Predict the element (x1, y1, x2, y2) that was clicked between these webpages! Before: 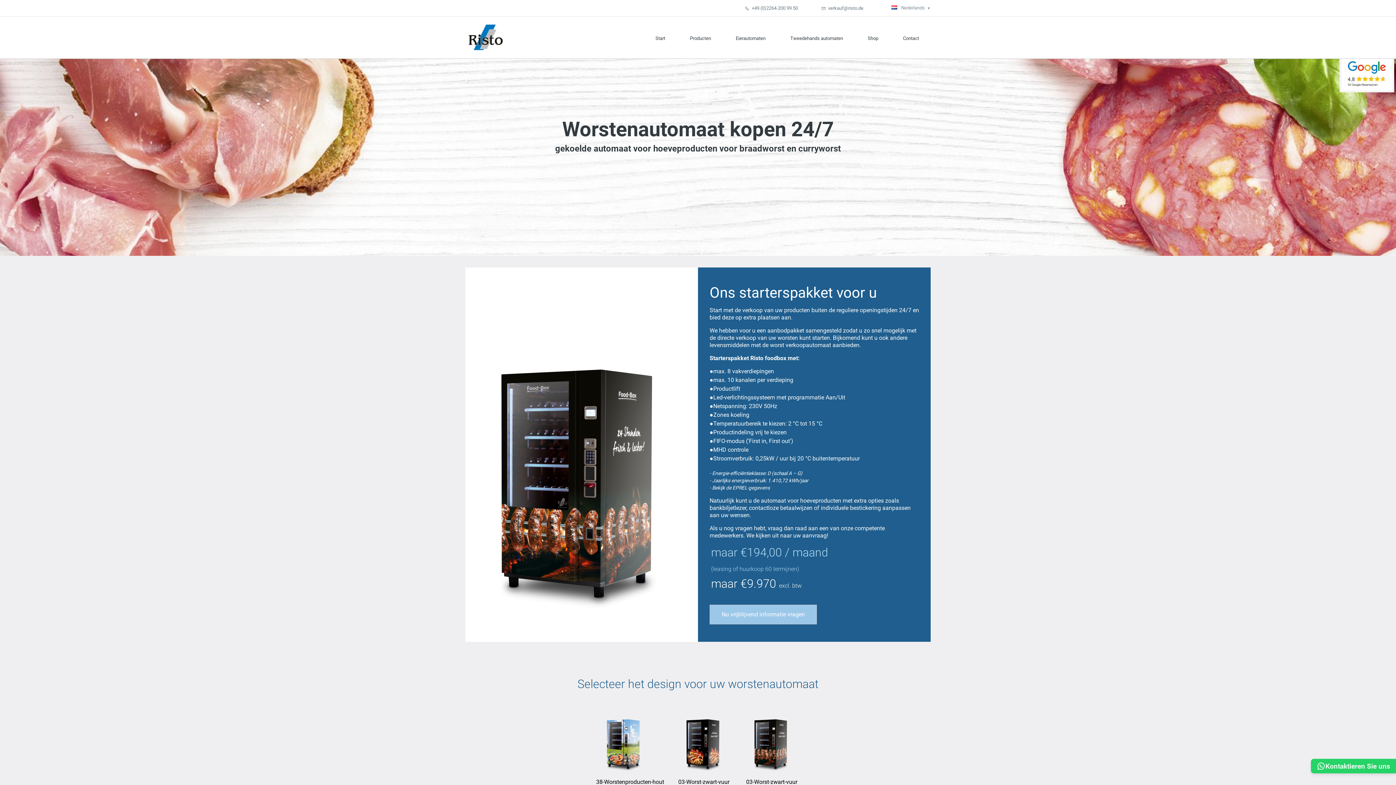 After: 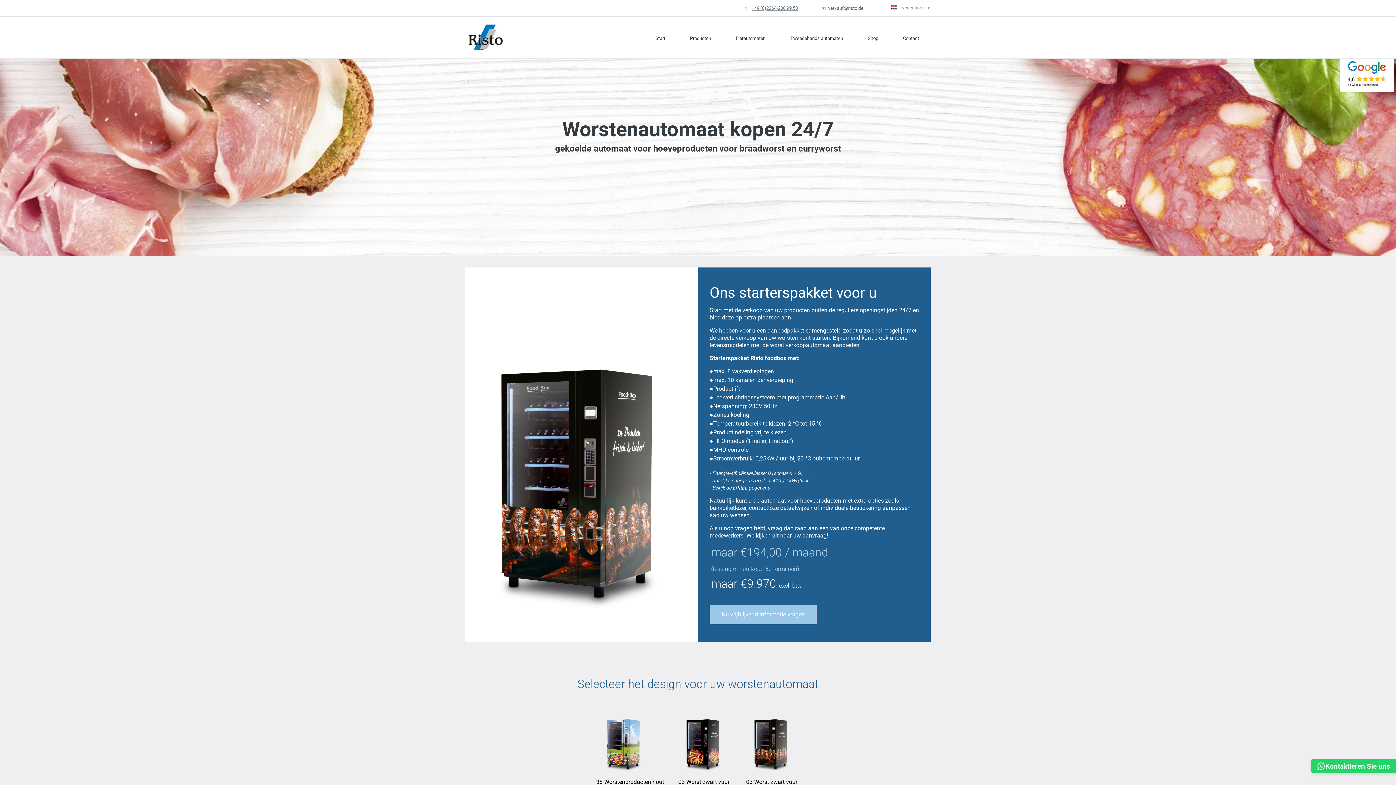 Action: bbox: (744, 2, 798, 13) label: +49 (0)2264-200 99 50